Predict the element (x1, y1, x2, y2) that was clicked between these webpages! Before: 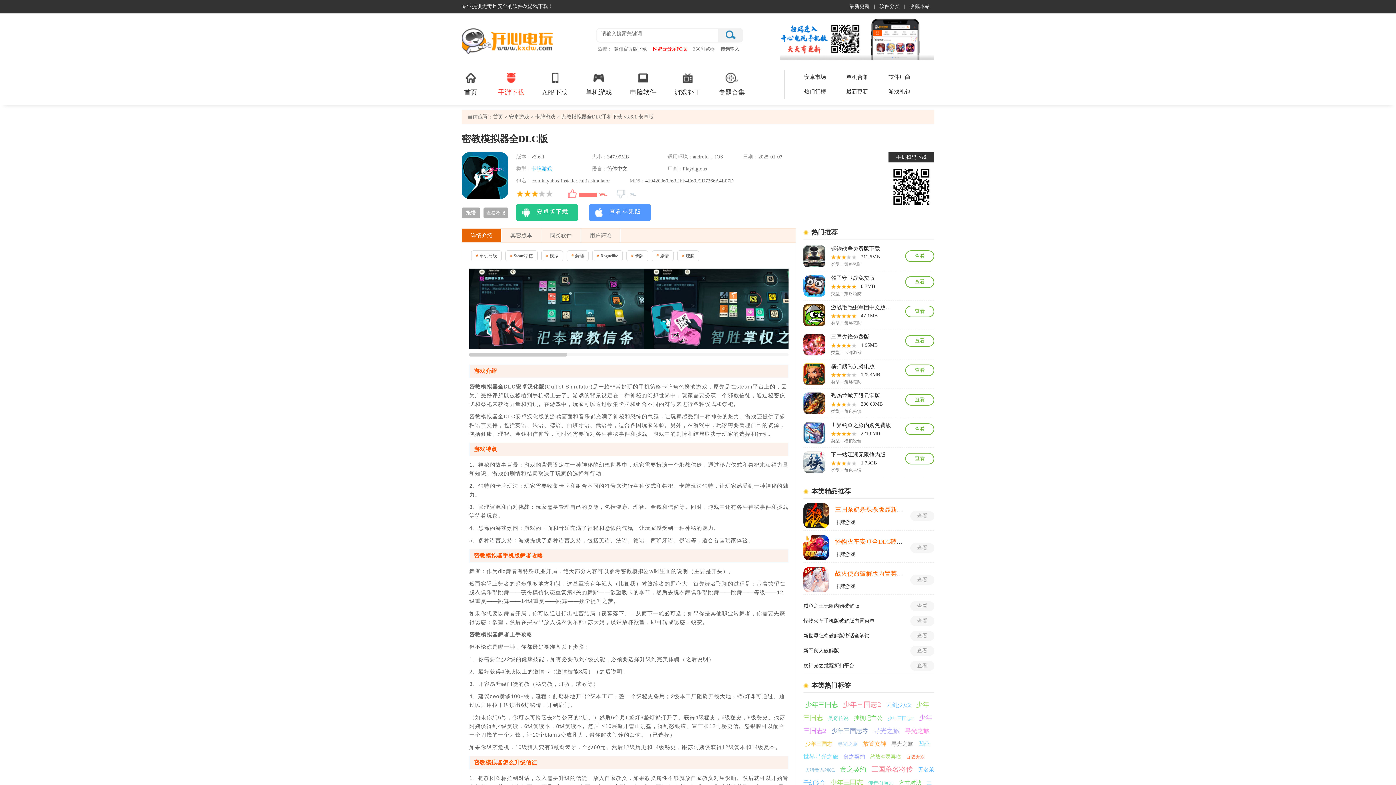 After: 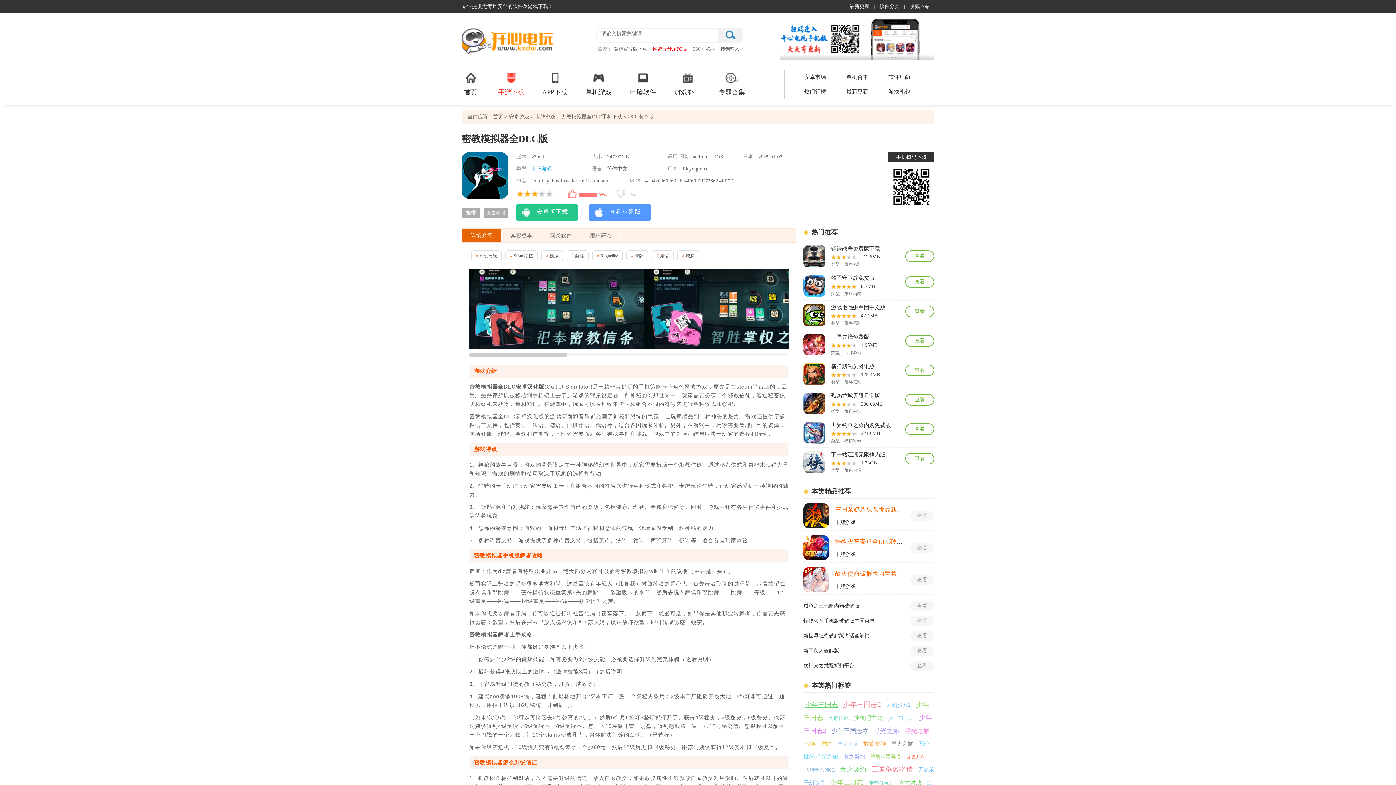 Action: label: 少年三国志 bbox: (803, 701, 840, 708)